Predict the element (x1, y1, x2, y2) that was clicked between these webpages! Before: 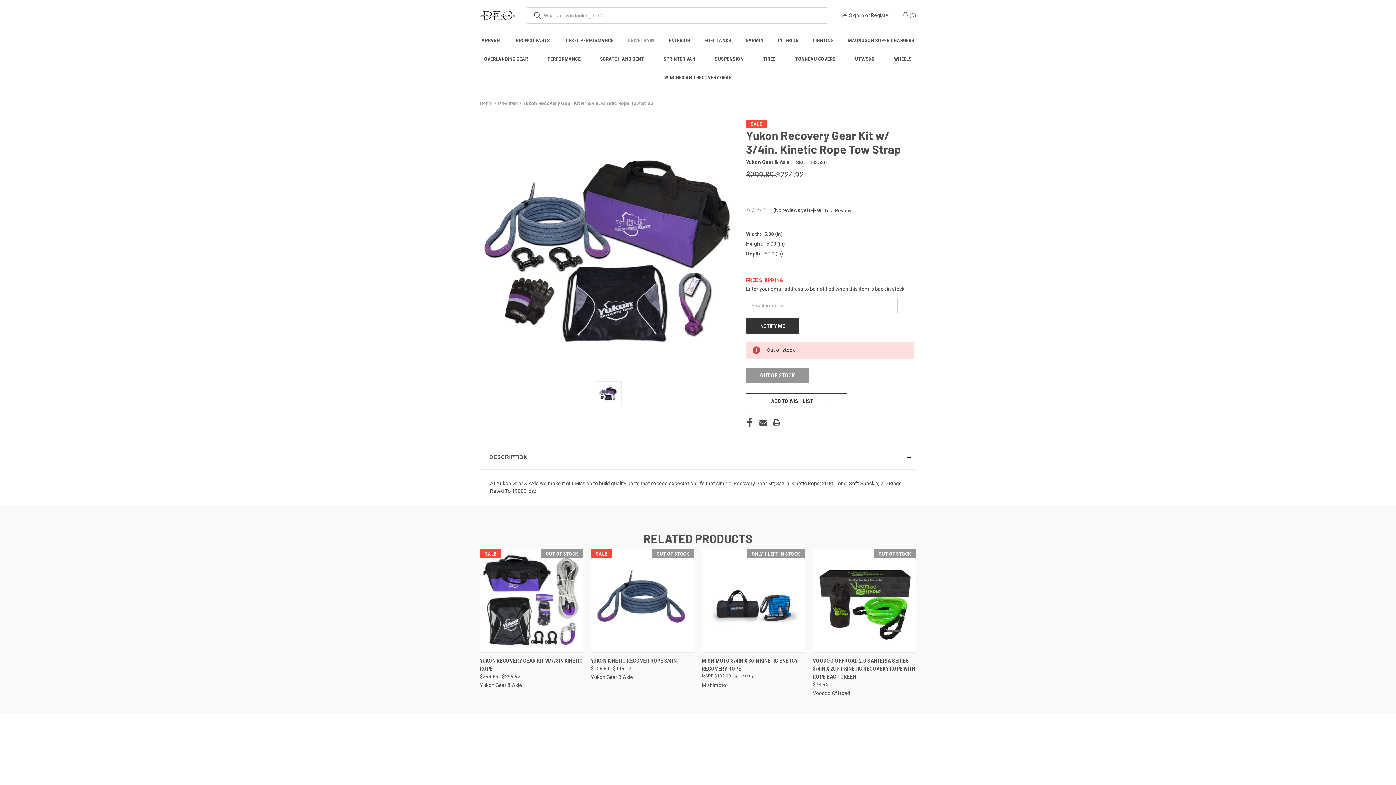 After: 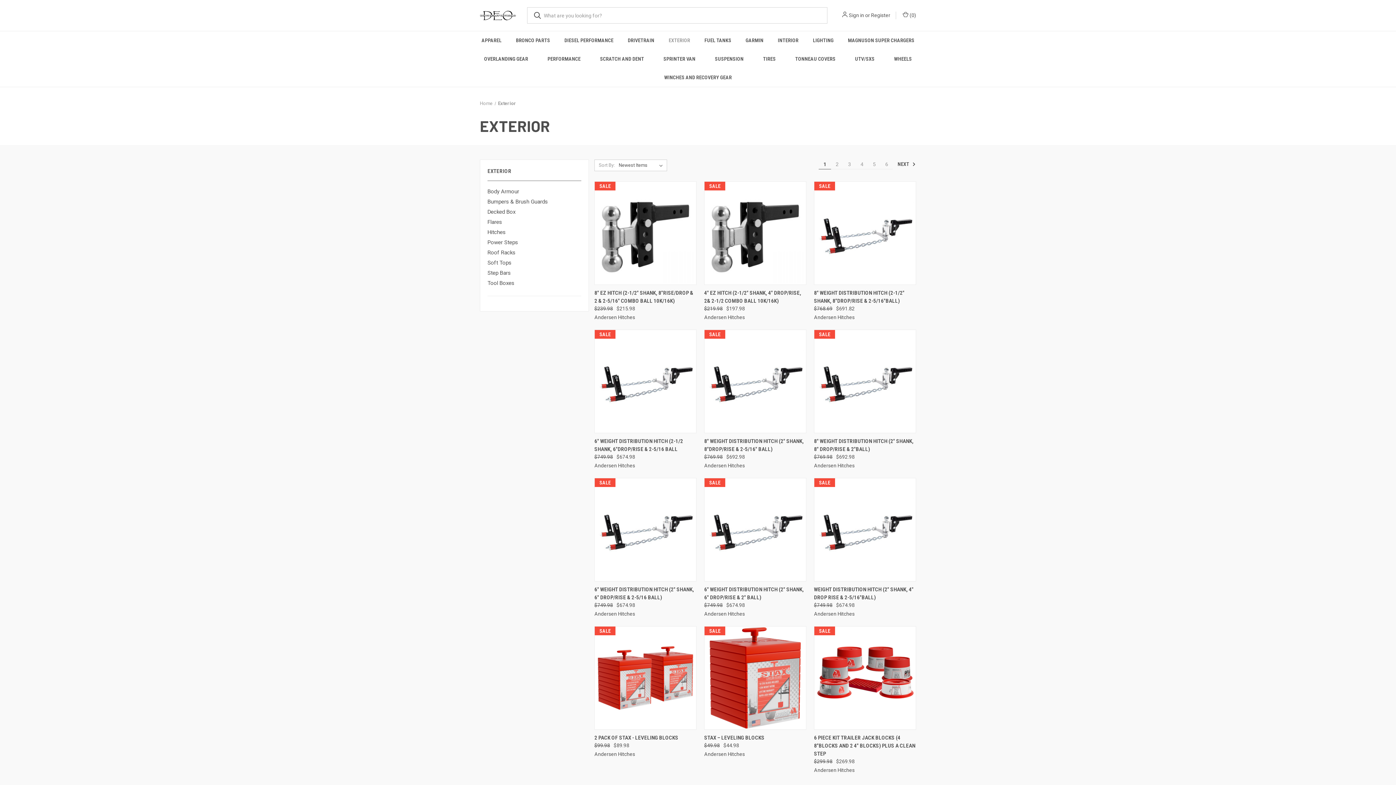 Action: bbox: (661, 31, 697, 49) label: Exterior